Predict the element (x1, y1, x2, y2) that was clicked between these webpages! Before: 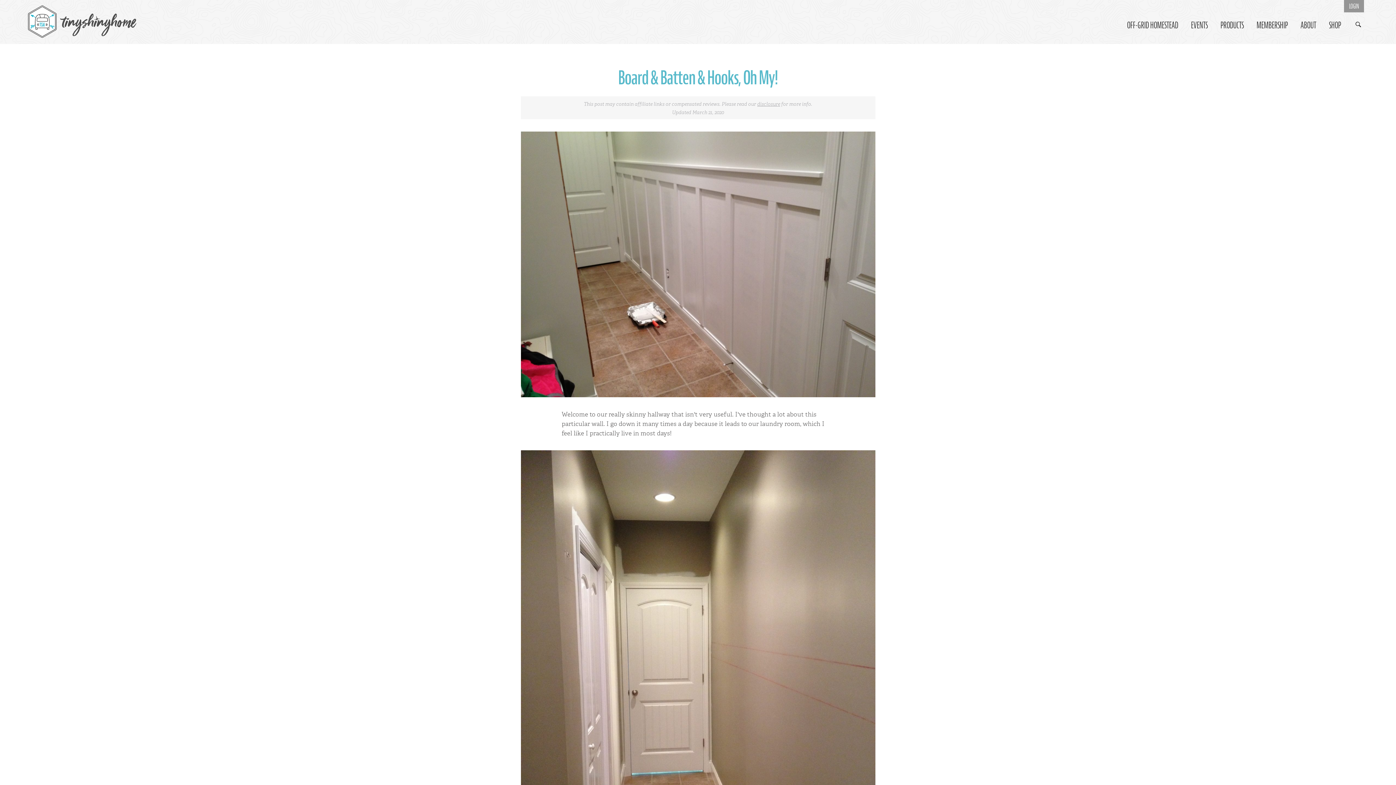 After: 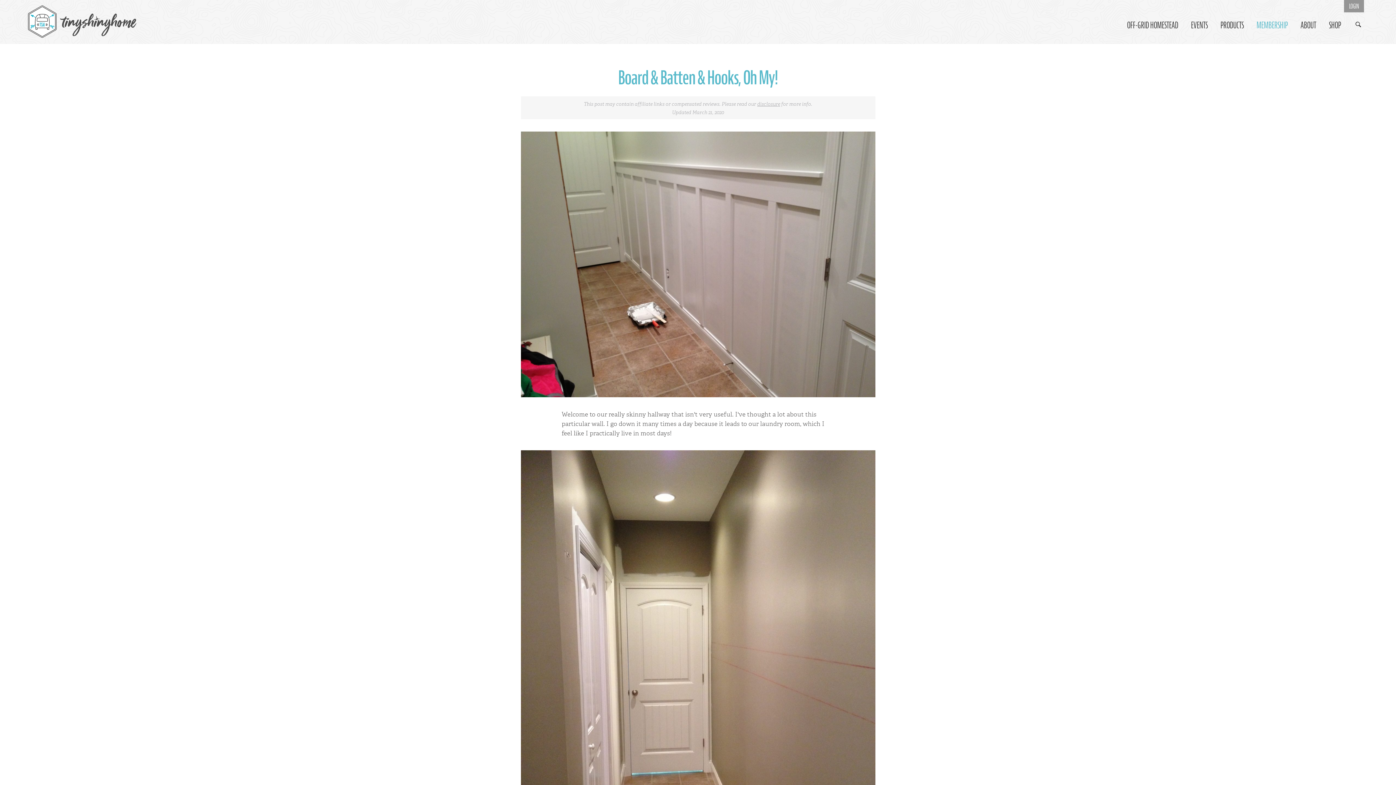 Action: bbox: (1256, 19, 1288, 31) label: MEMBERSHIP